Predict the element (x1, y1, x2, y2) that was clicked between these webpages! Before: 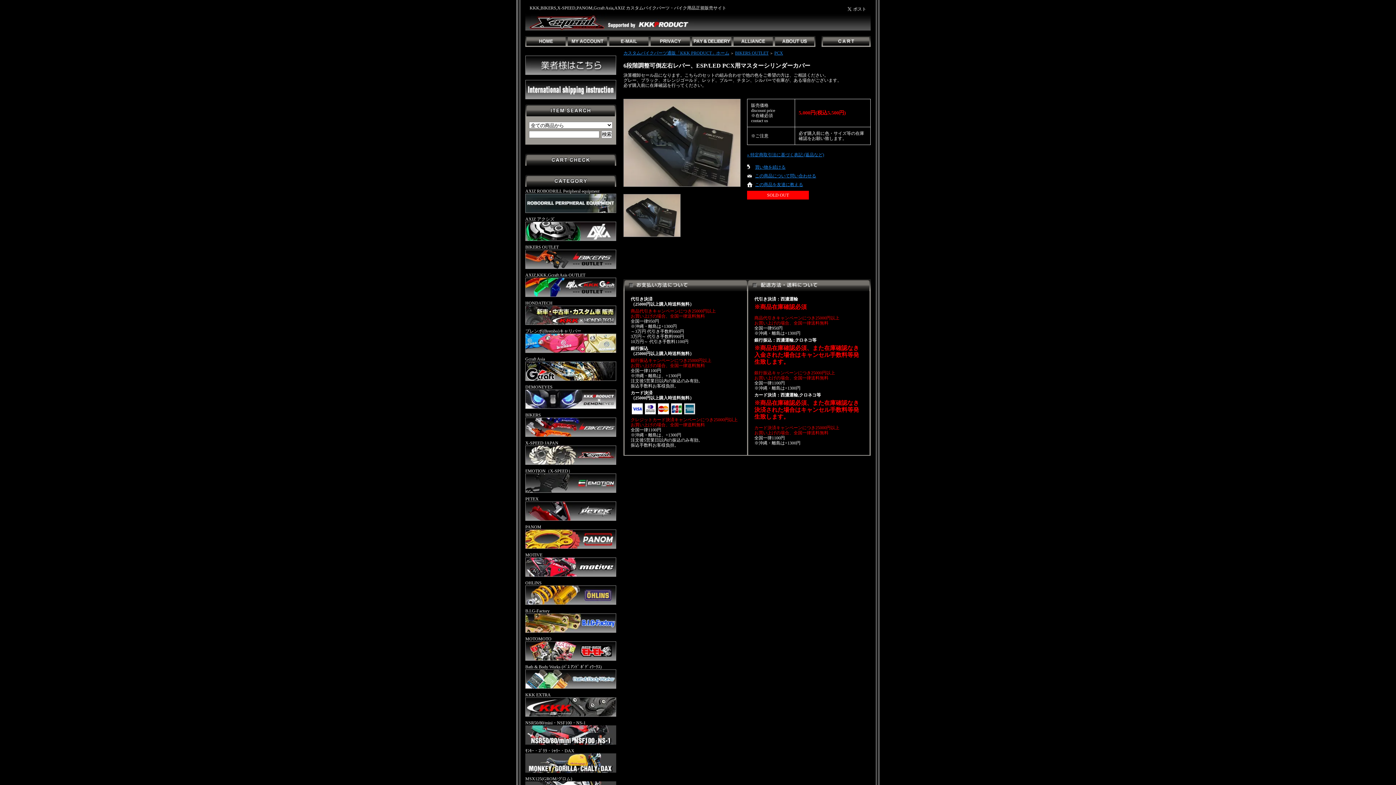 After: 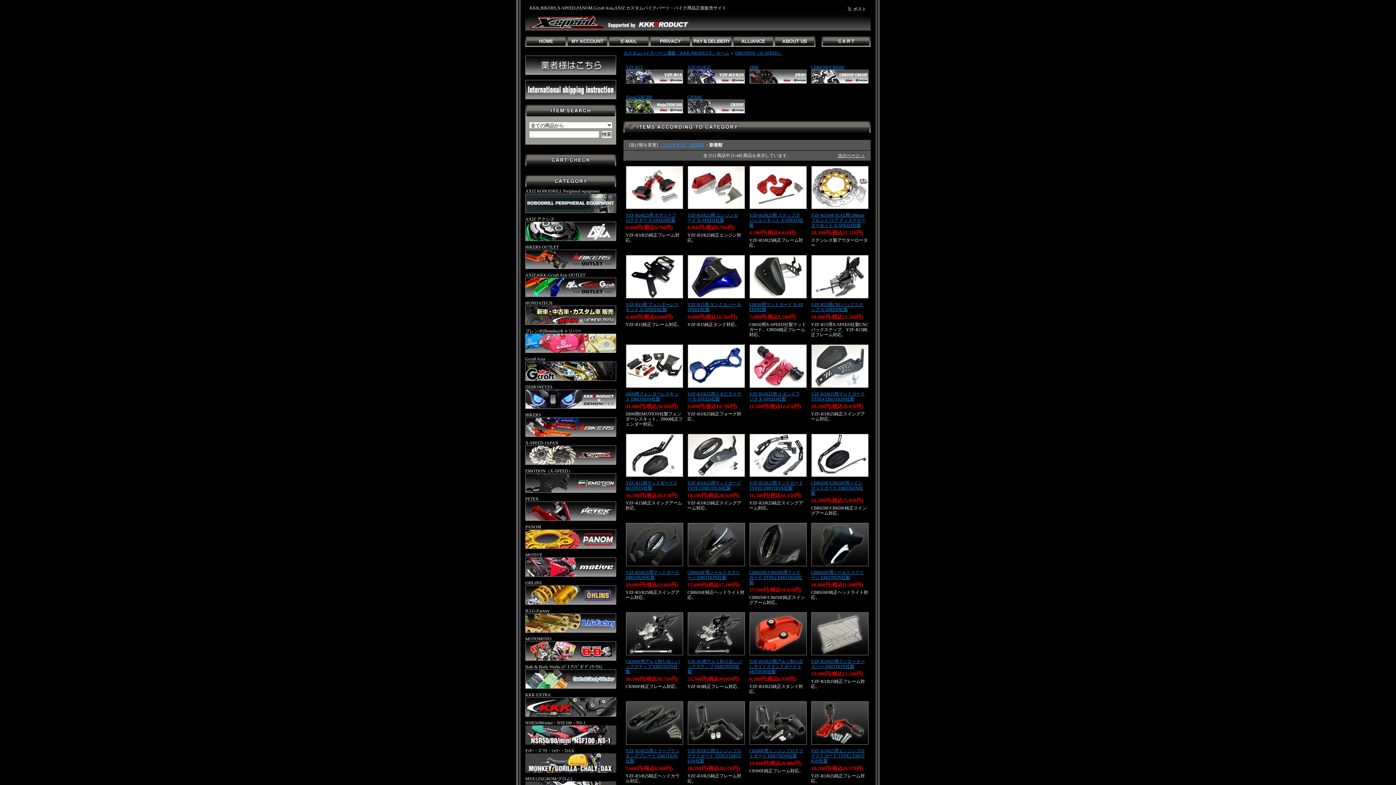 Action: bbox: (525, 468, 616, 493) label: EMOTION（X-SPEED）